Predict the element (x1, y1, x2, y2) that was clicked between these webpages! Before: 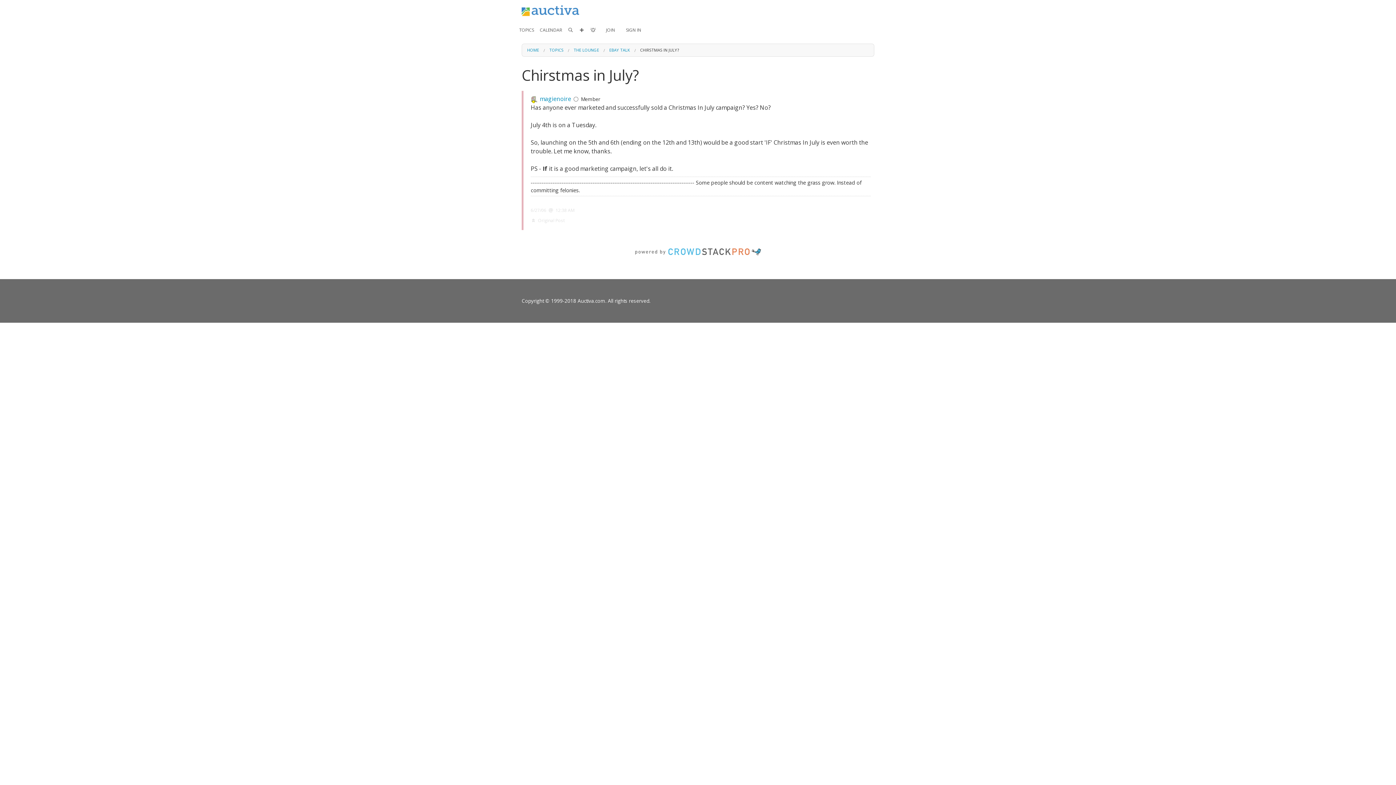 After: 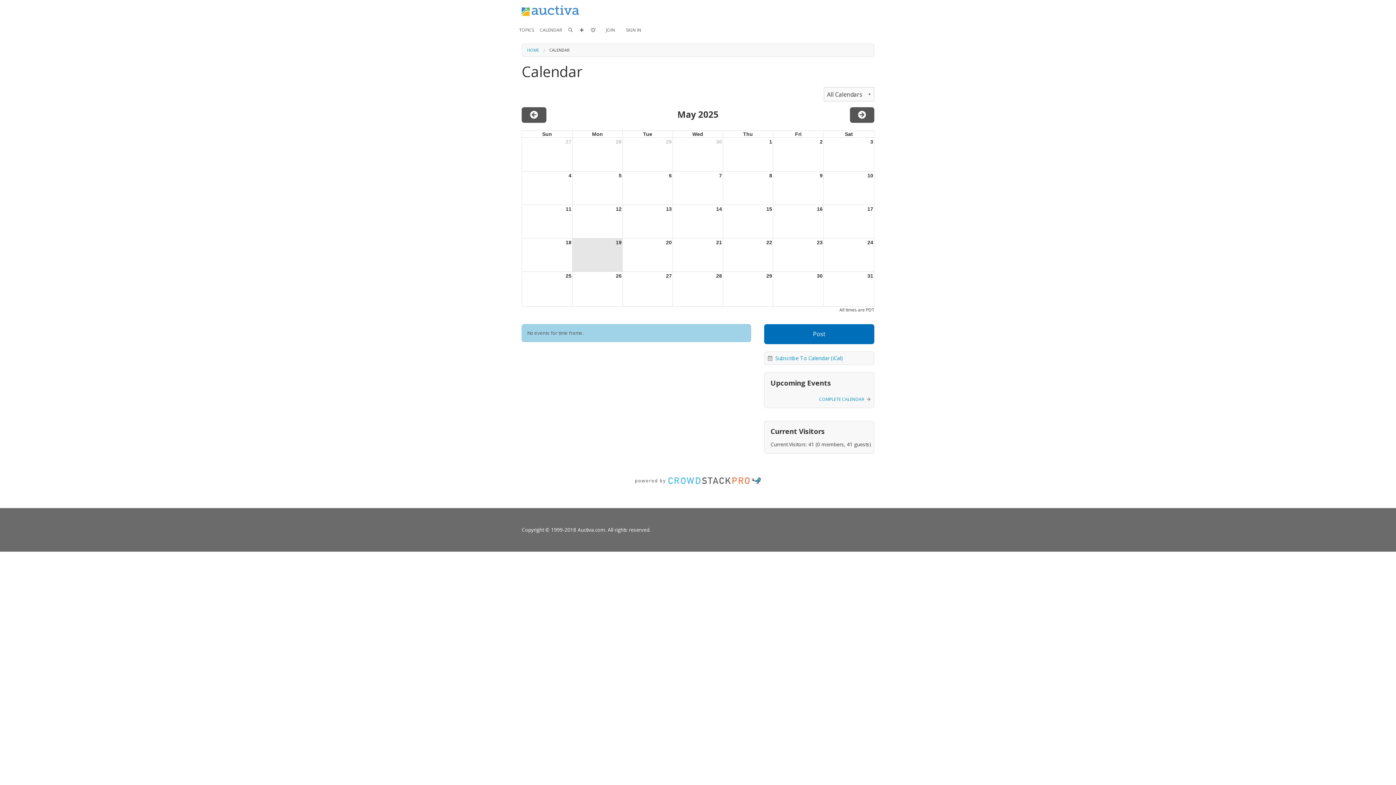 Action: label: CALENDAR bbox: (537, 21, 565, 38)